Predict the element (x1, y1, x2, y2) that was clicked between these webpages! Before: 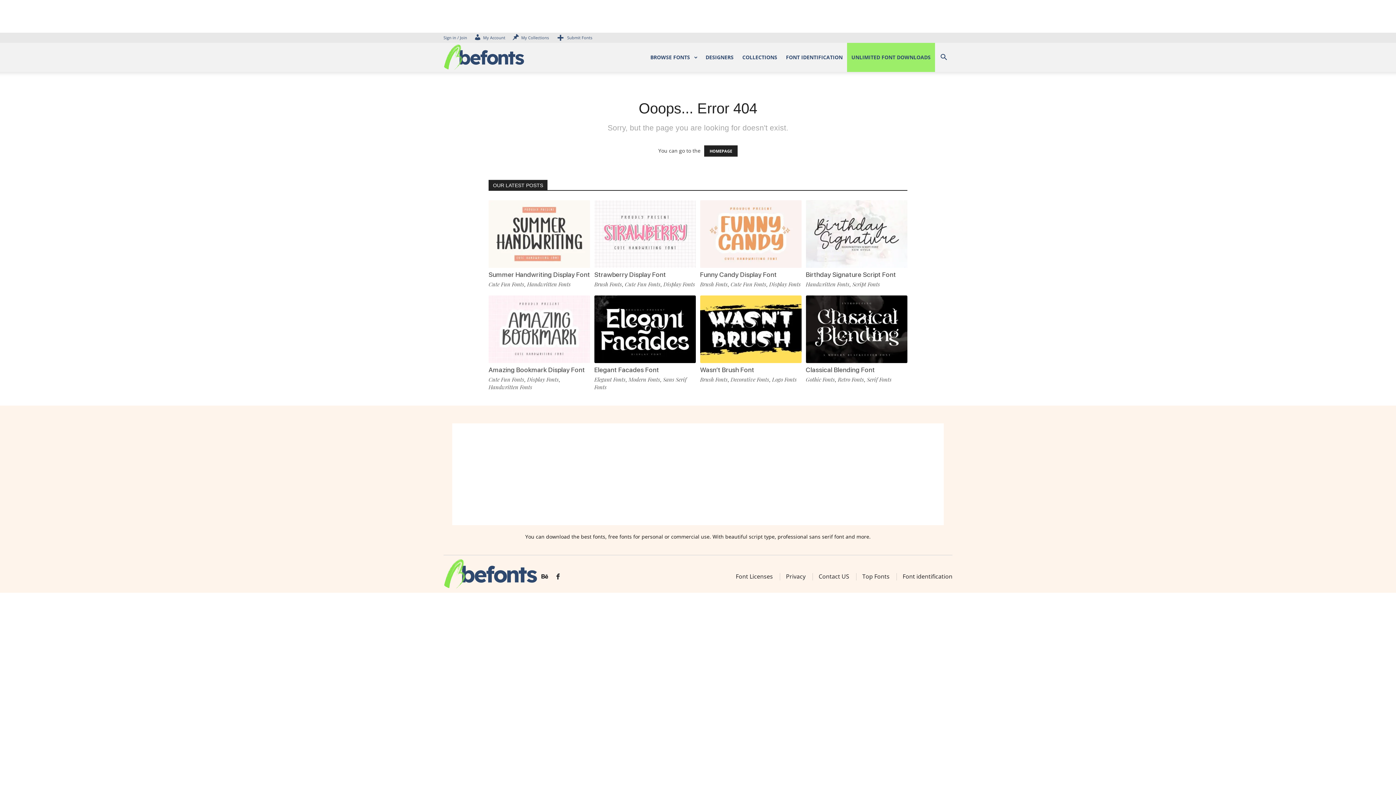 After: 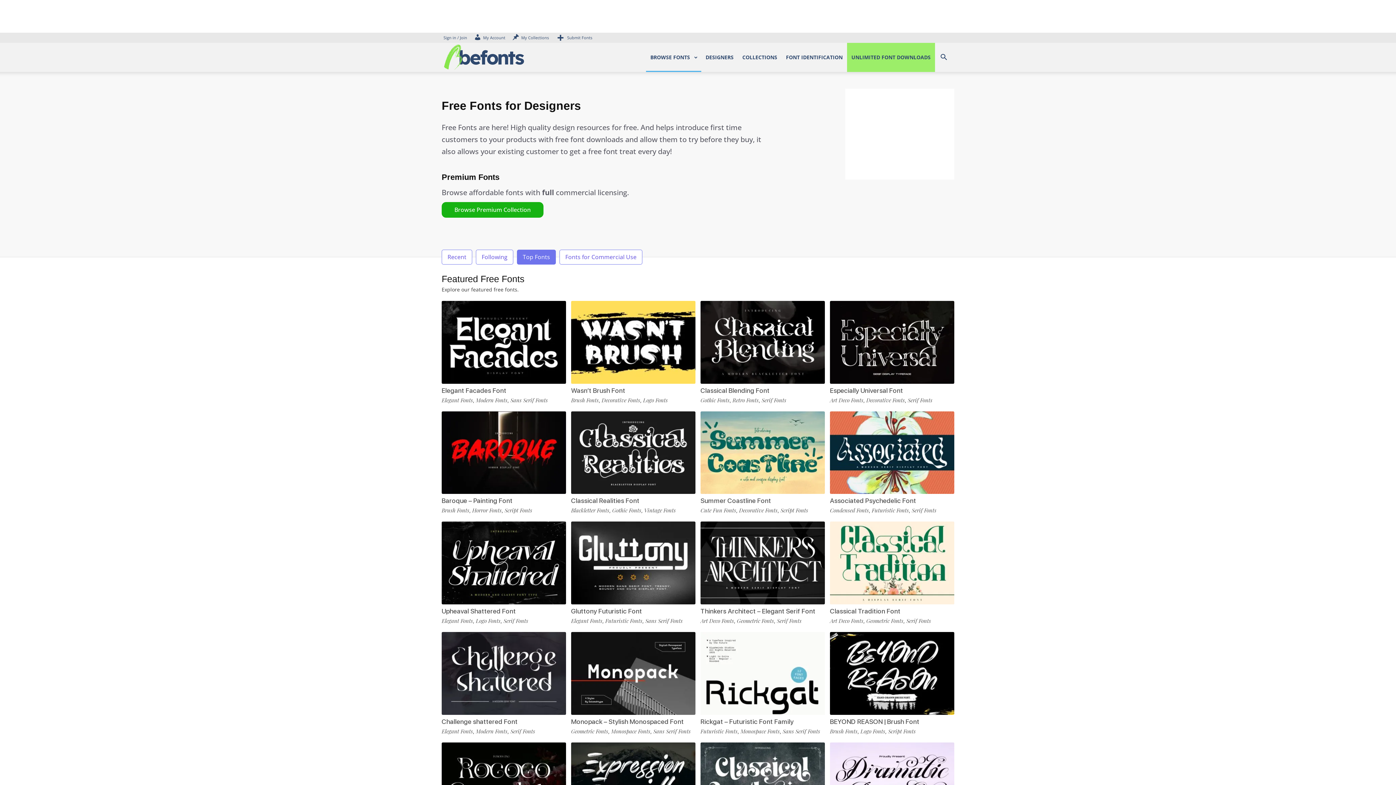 Action: bbox: (646, 42, 701, 72) label: BROWSE FONTS